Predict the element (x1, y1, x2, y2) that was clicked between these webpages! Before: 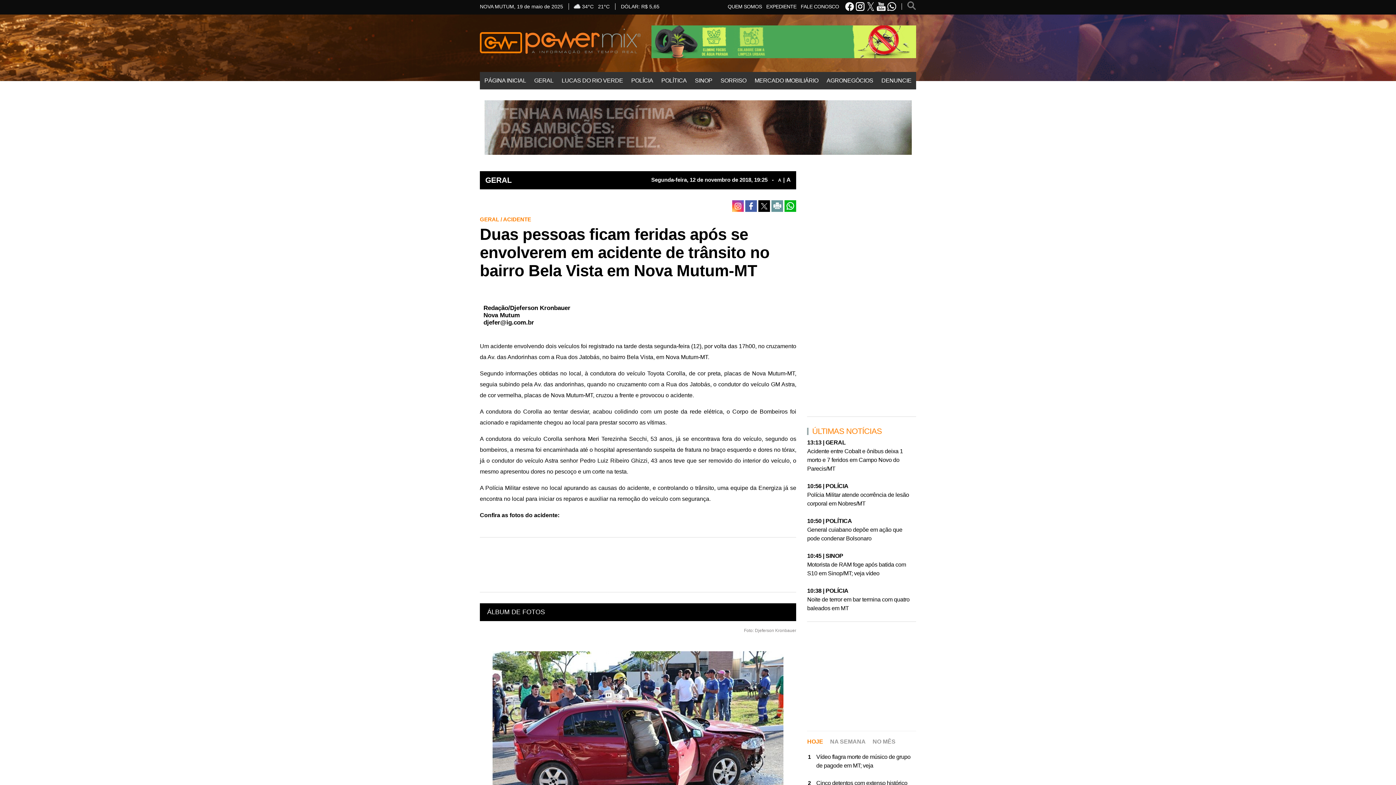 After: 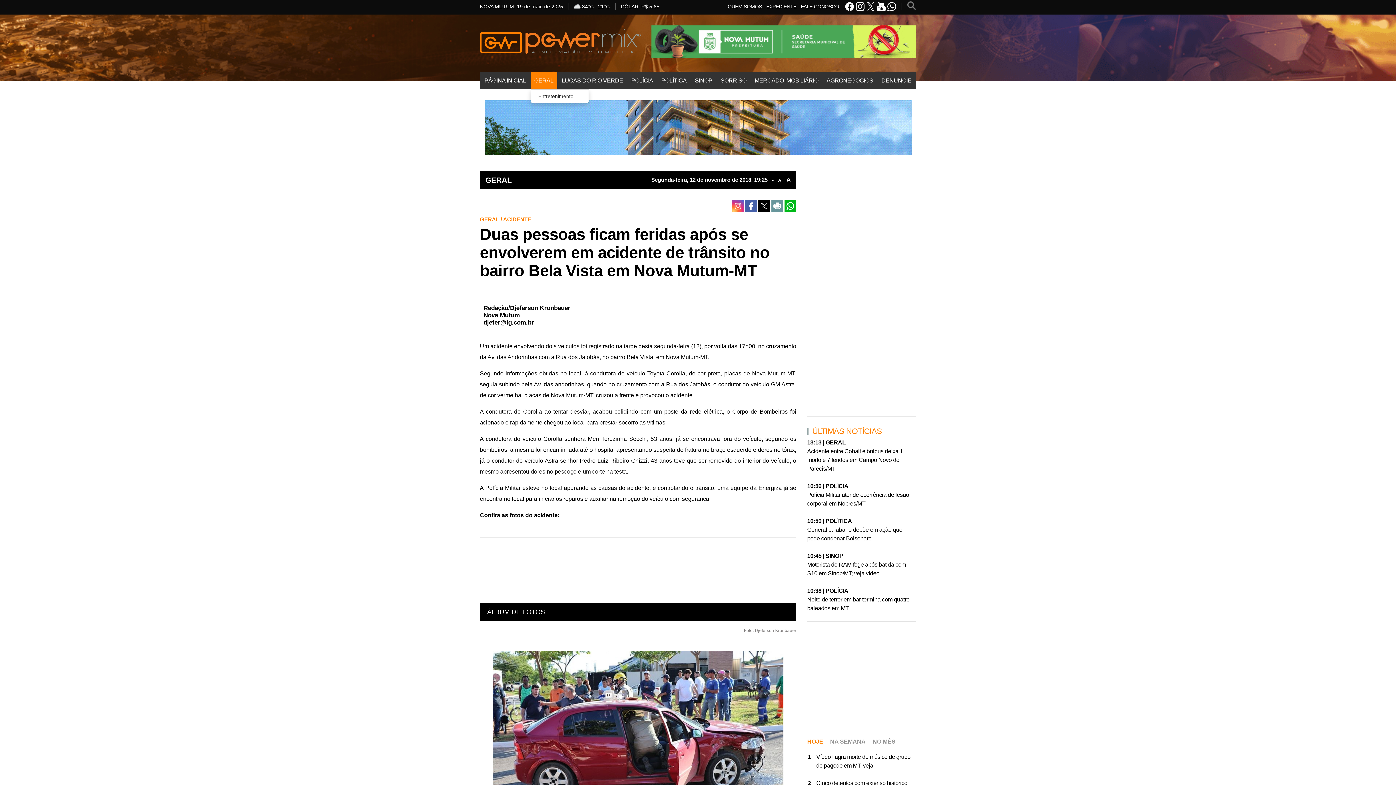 Action: bbox: (530, 71, 557, 89) label: GERAL